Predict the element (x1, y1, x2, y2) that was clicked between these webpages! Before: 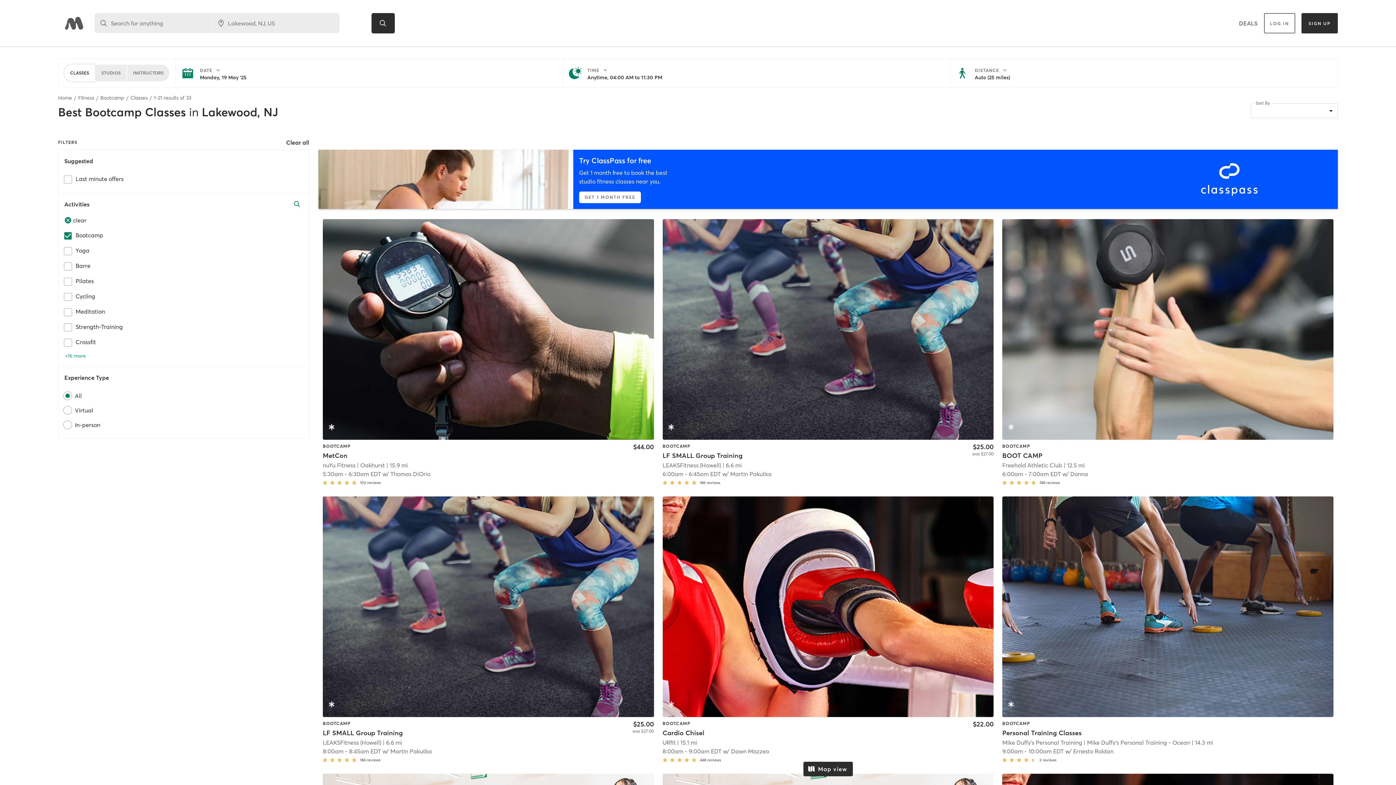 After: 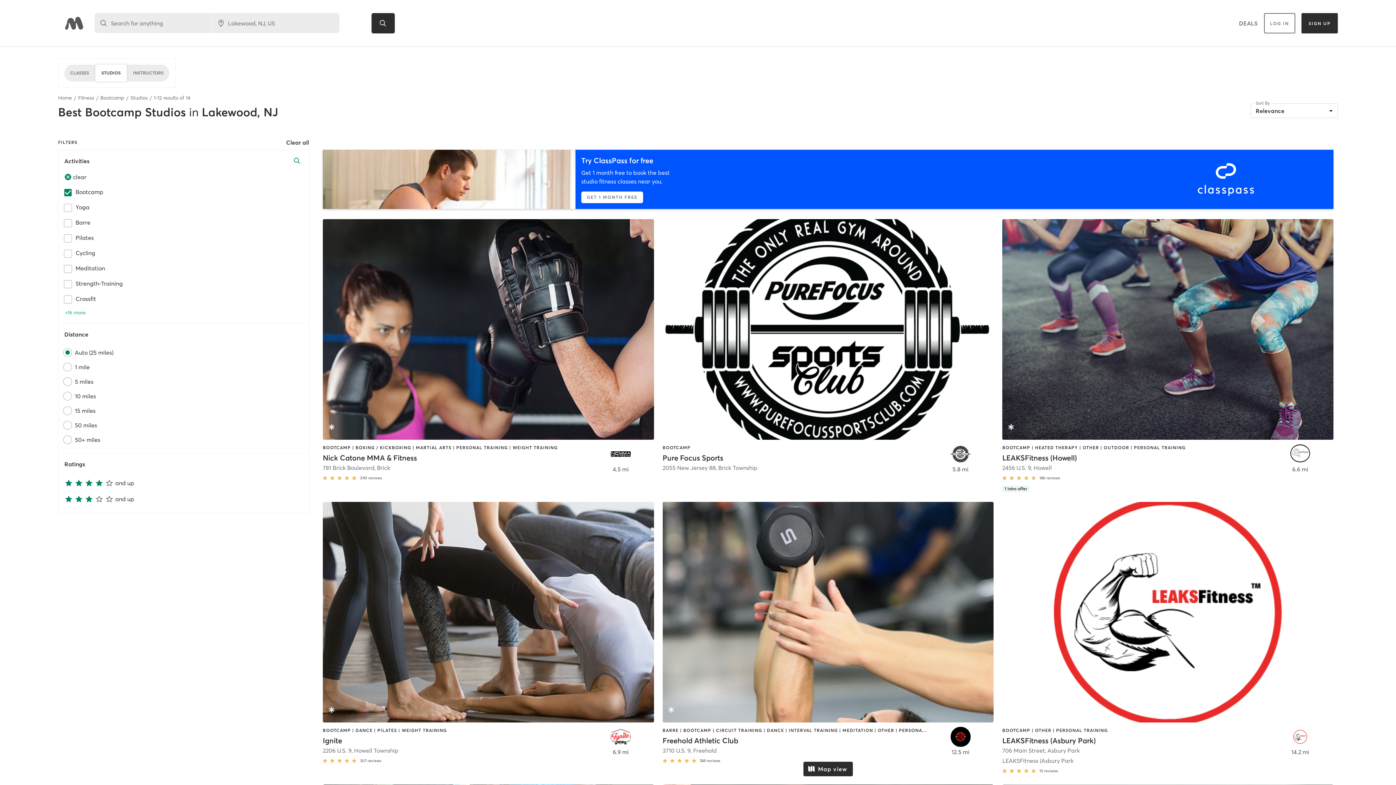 Action: label: STUDIOS bbox: (94, 64, 127, 81)